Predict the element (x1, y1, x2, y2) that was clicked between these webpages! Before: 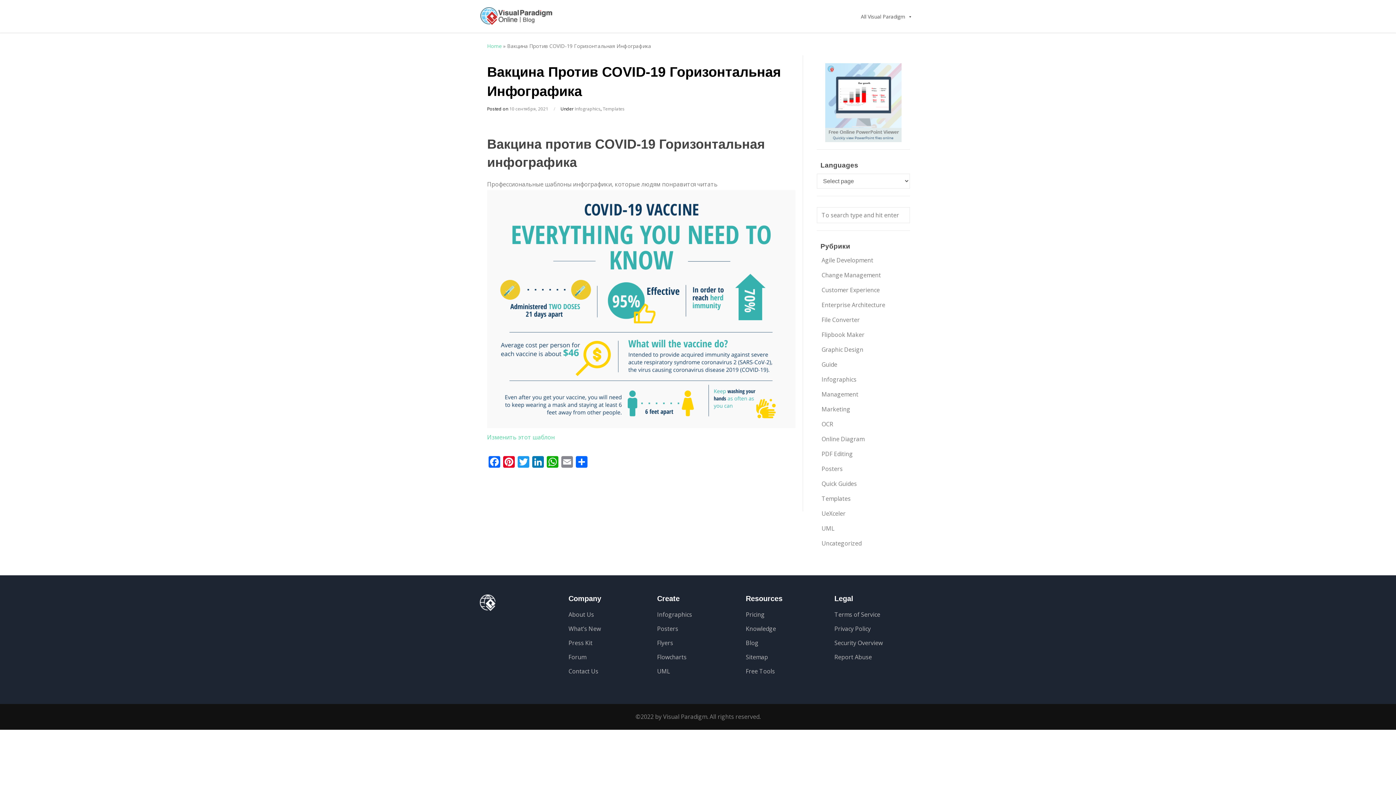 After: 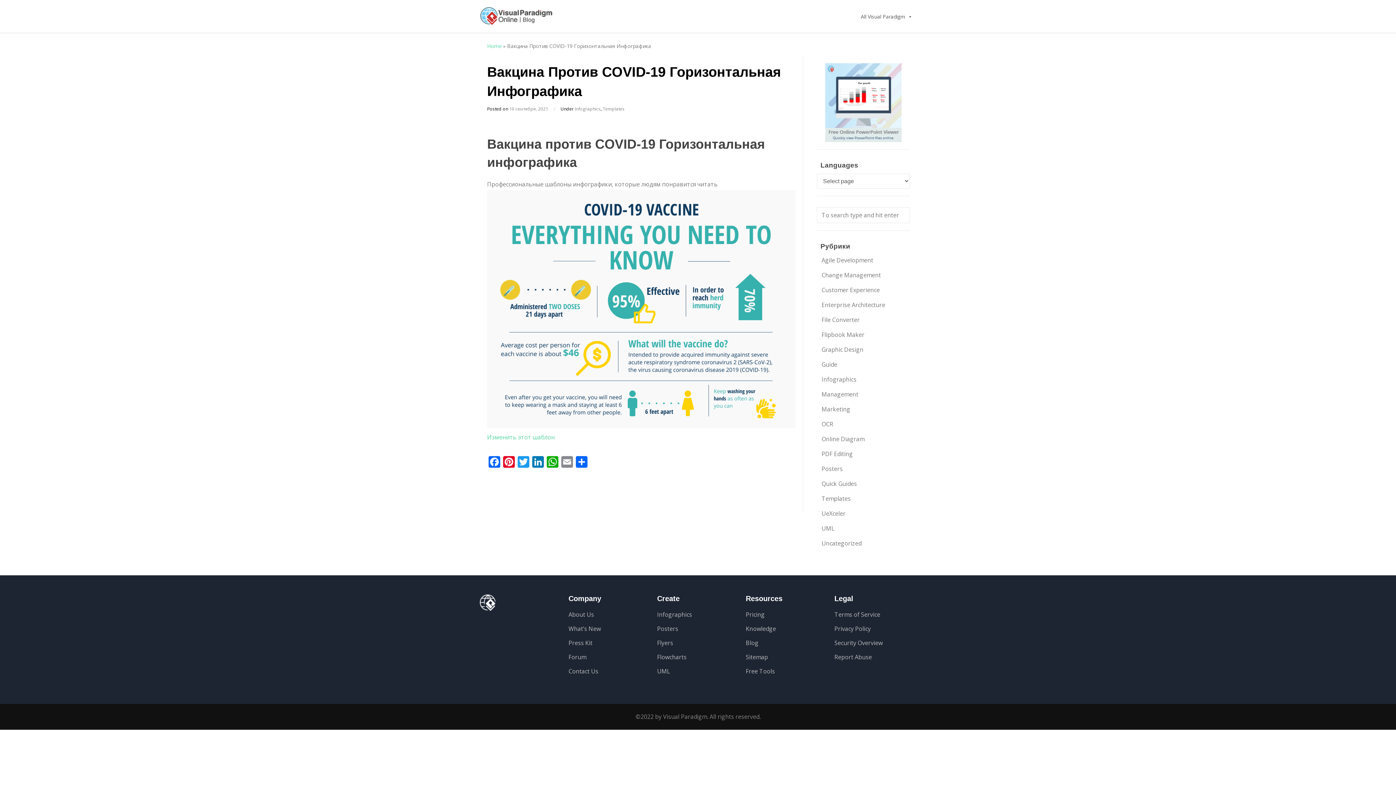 Action: bbox: (487, 433, 554, 441) label: Изменить этот шаблон